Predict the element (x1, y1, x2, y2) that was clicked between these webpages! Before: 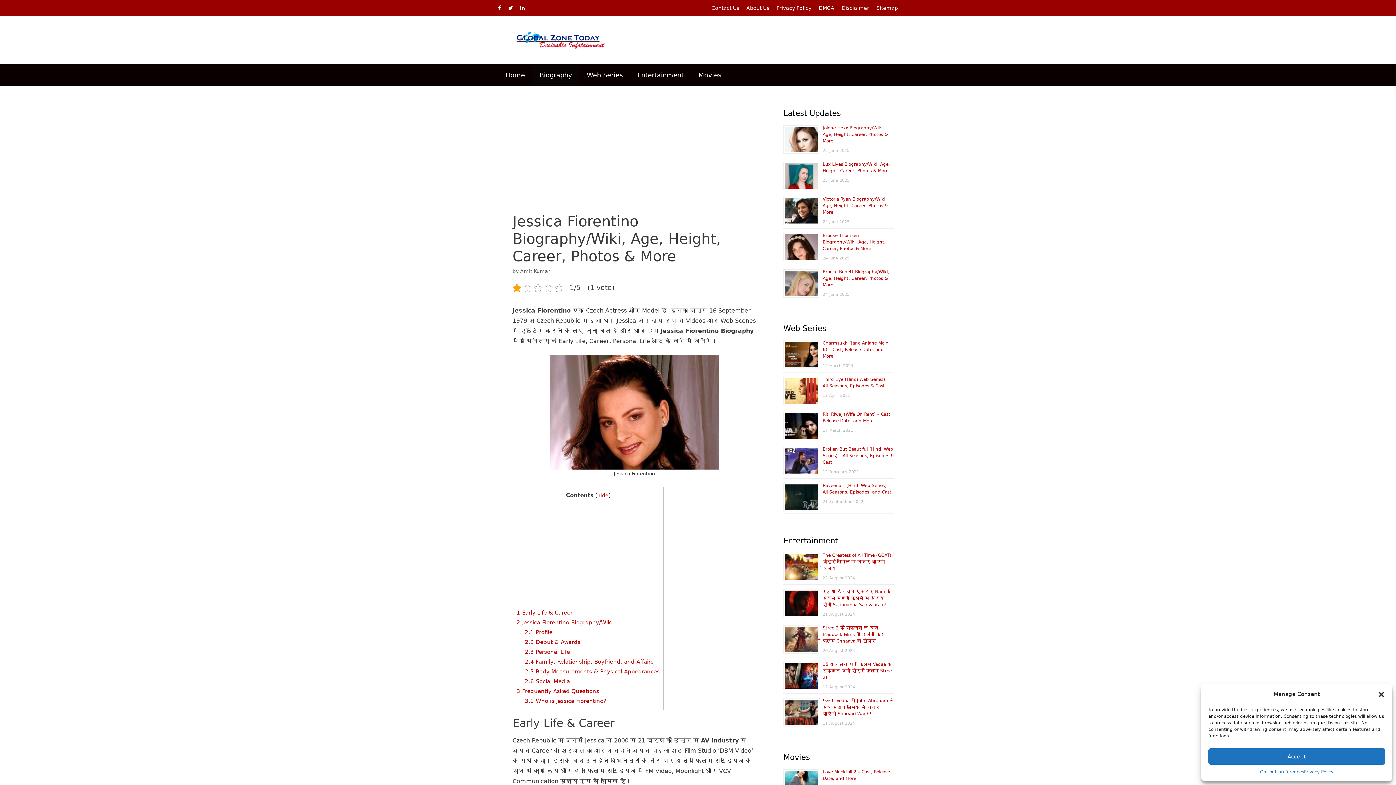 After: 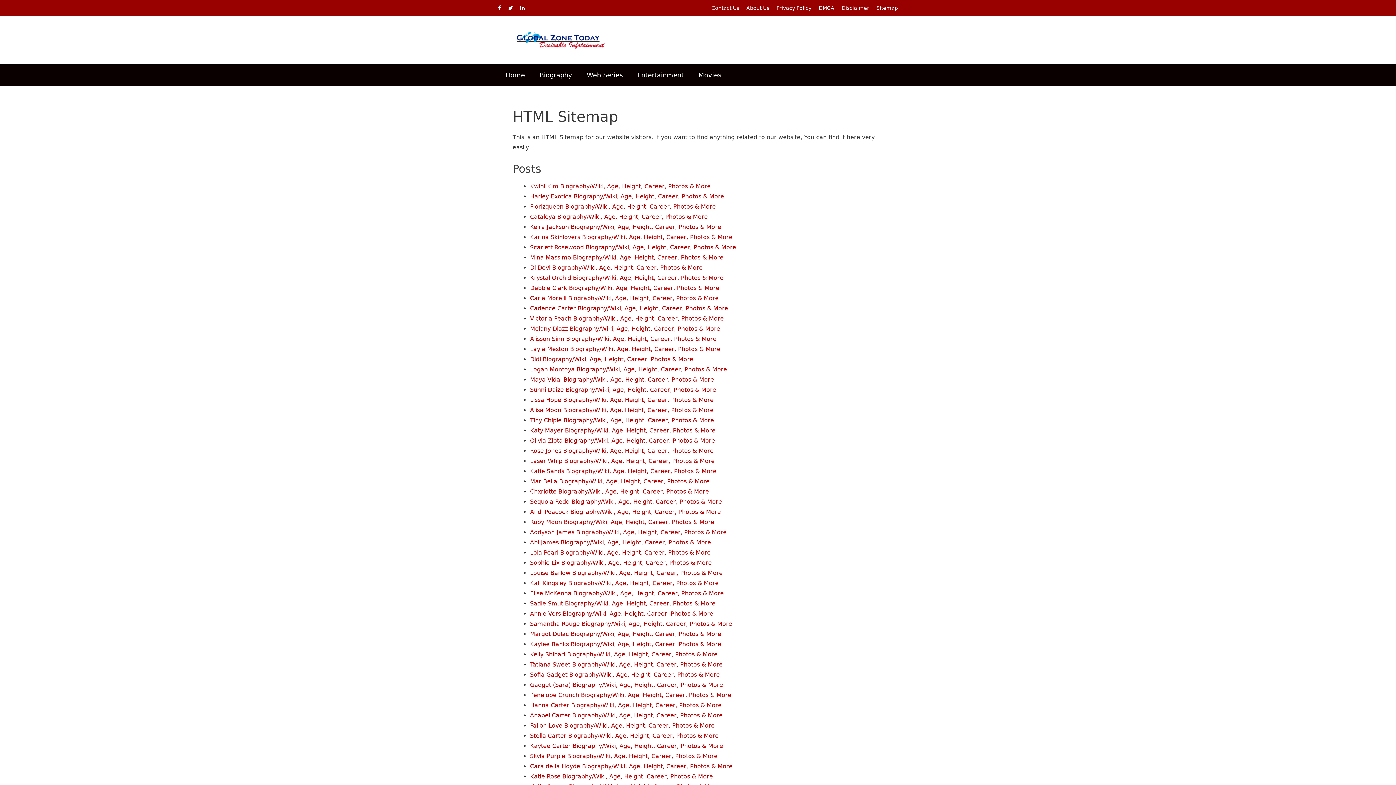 Action: bbox: (876, 5, 898, 10) label: Sitemap